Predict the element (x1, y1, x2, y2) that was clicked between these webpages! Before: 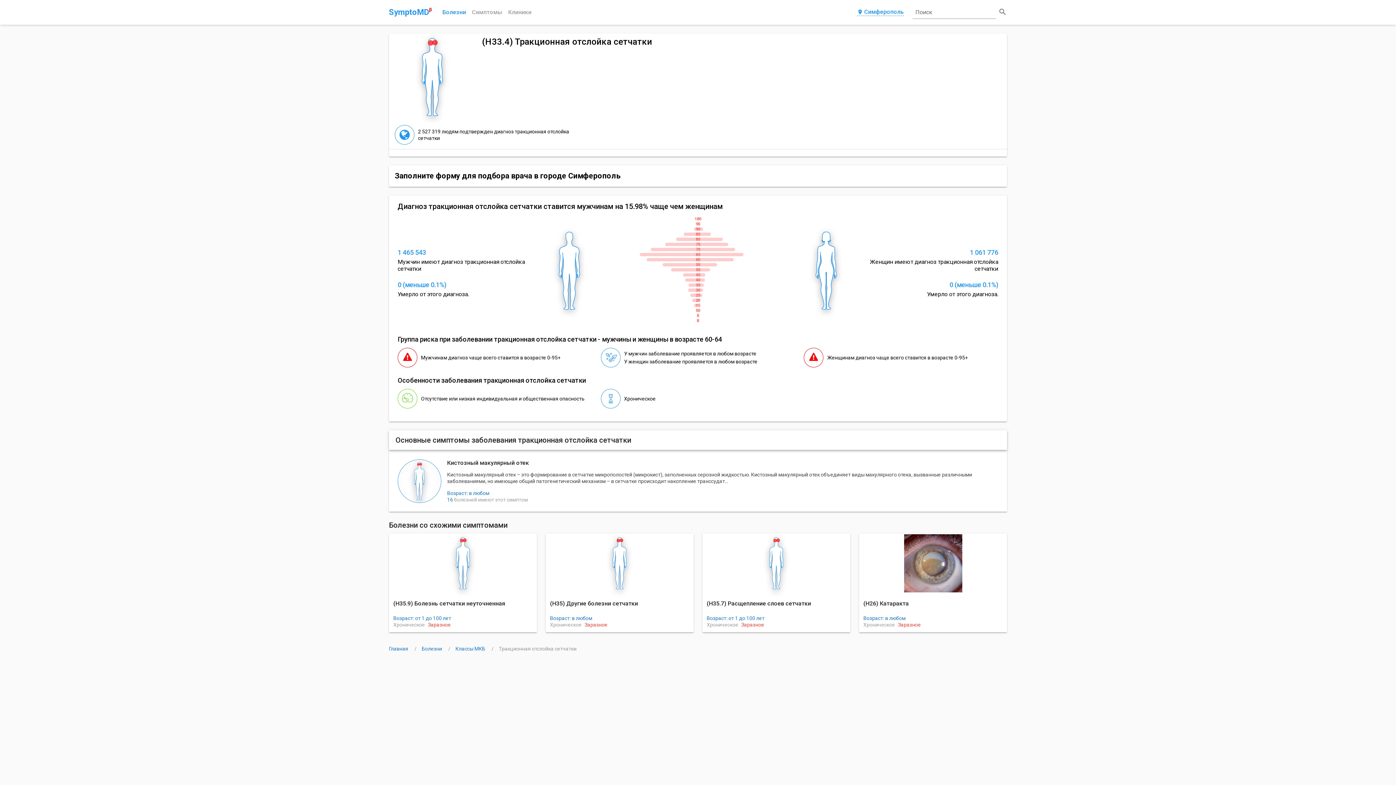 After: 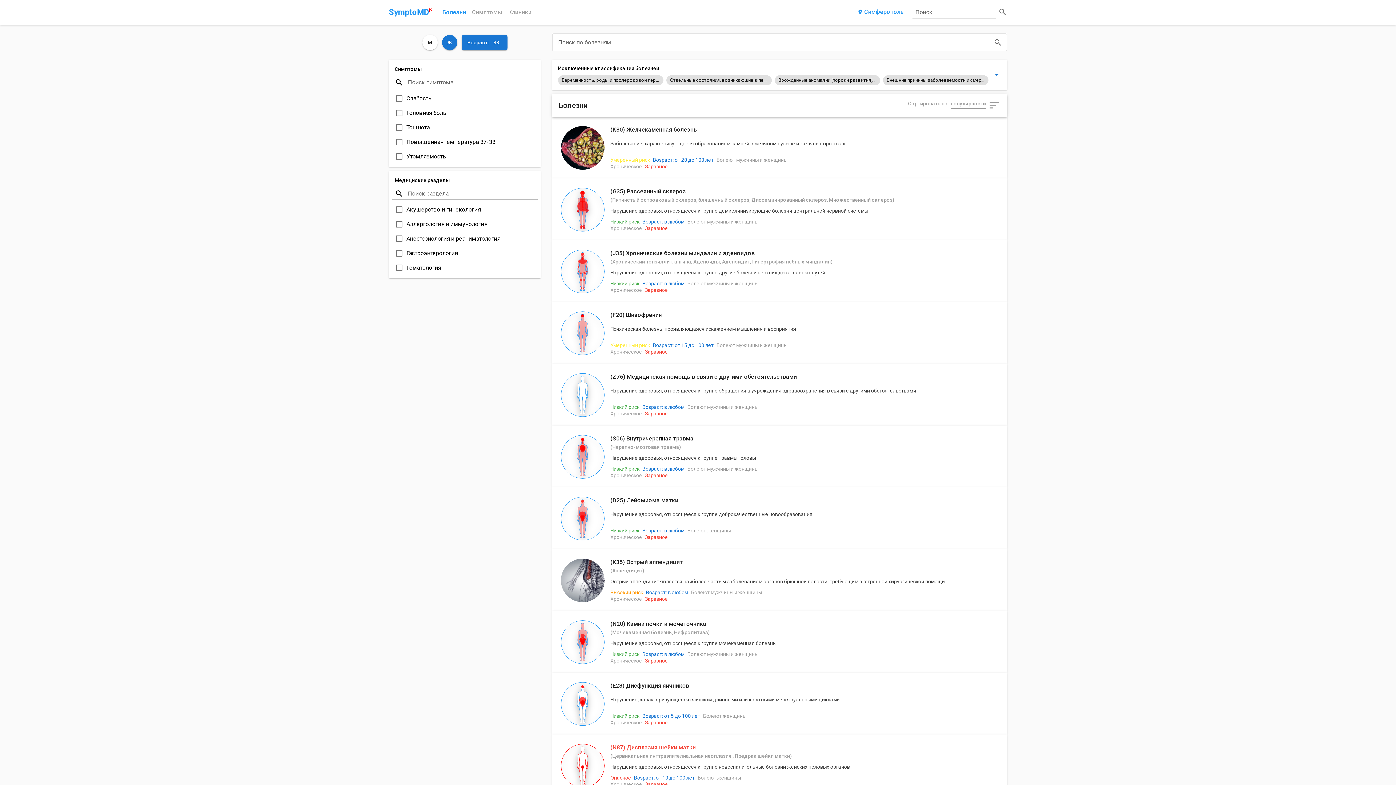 Action: label: Болезни  bbox: (421, 645, 450, 652)